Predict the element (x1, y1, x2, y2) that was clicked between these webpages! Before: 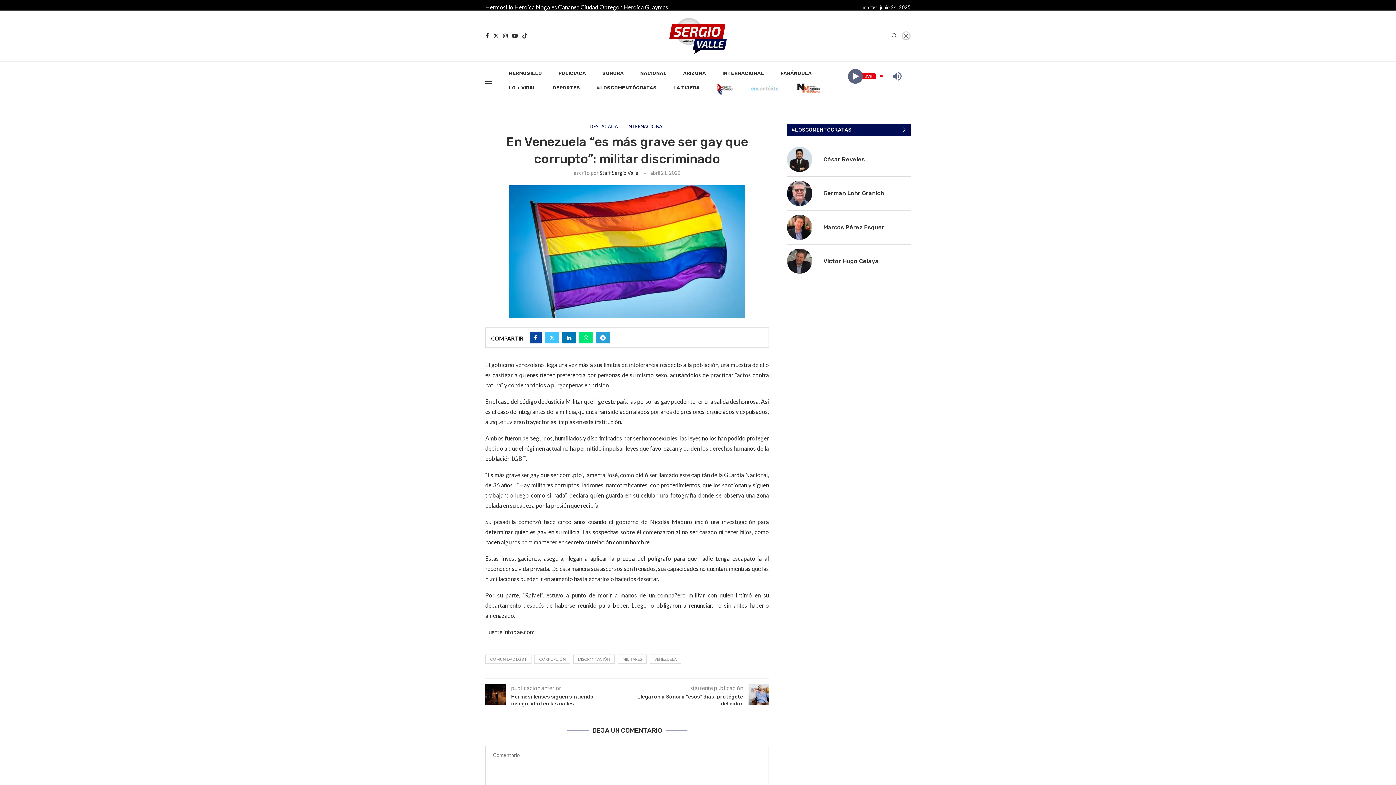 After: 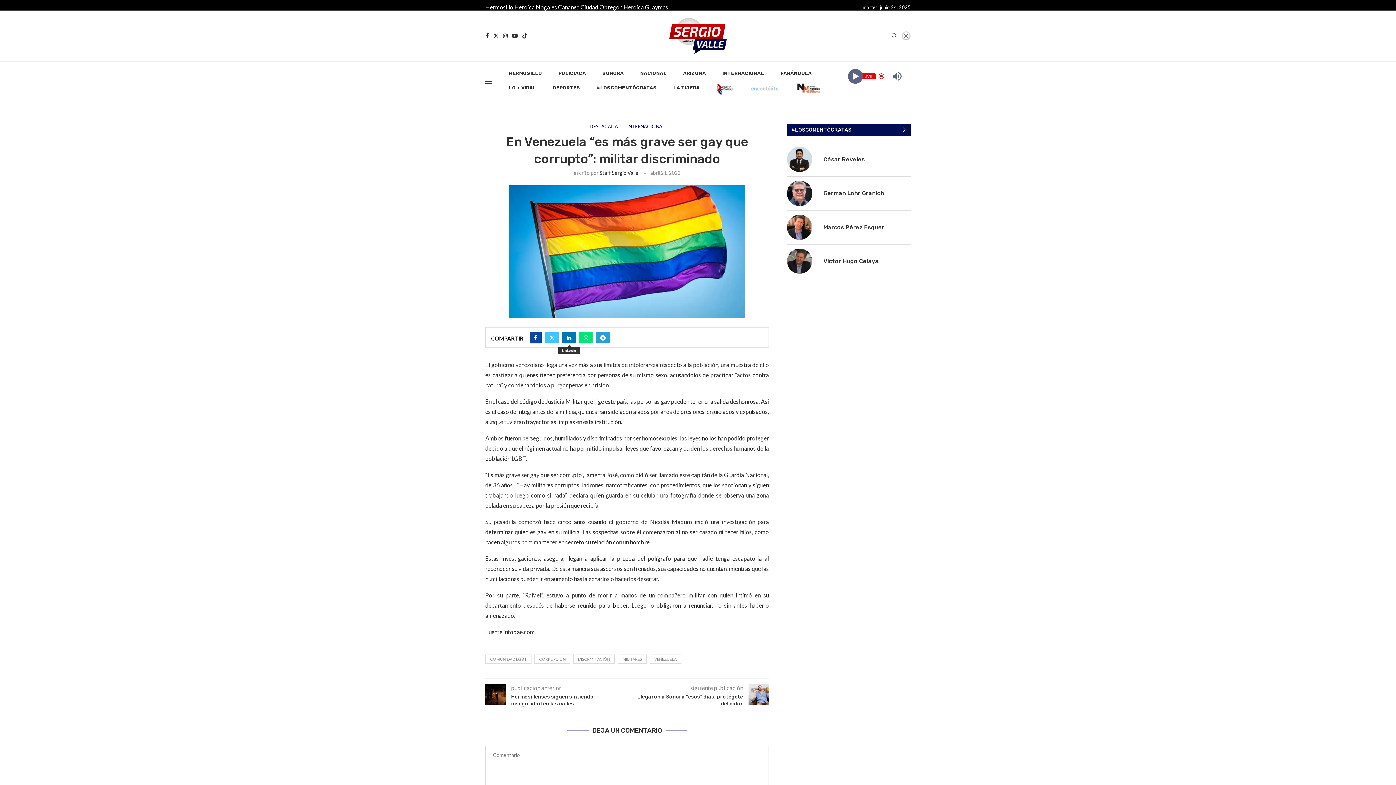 Action: label: Share on LinkedIn bbox: (562, 331, 576, 343)